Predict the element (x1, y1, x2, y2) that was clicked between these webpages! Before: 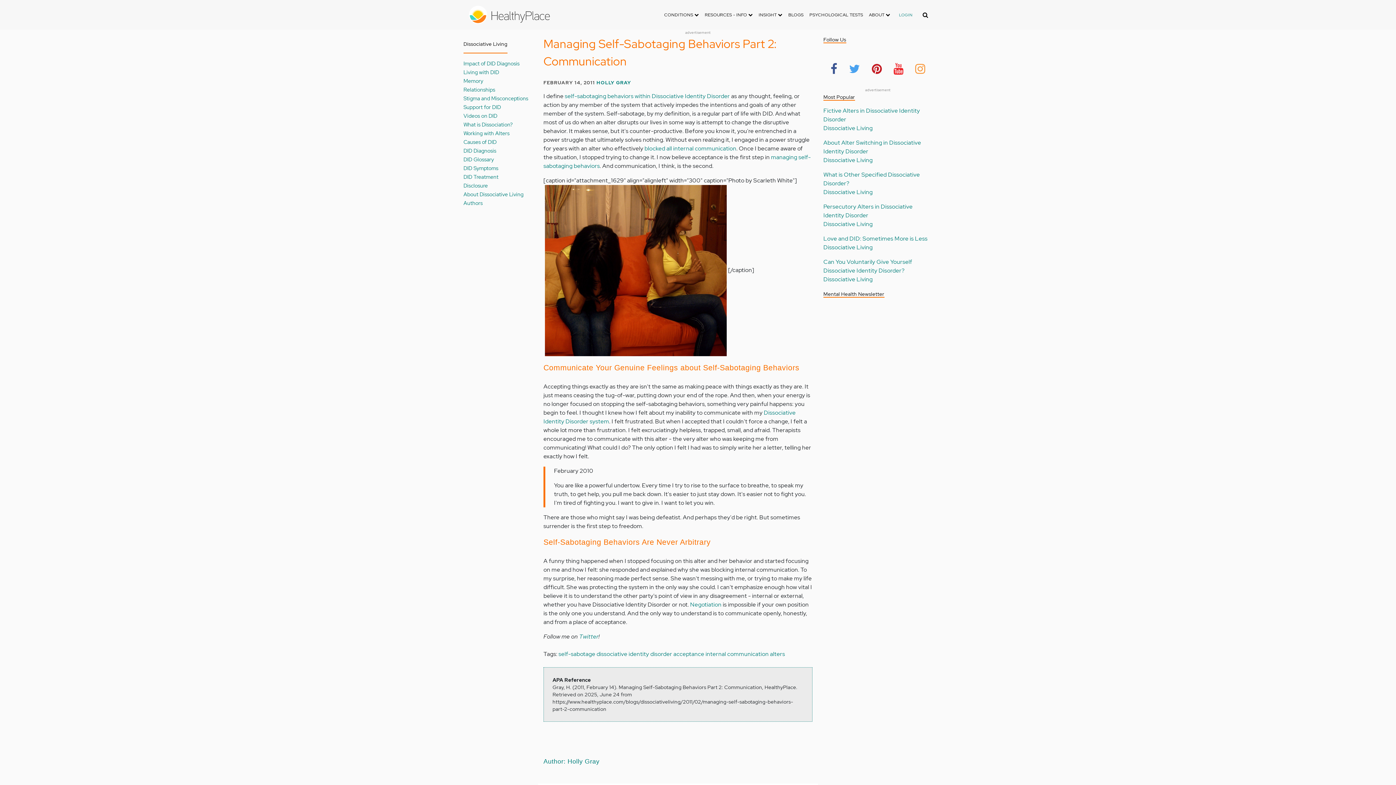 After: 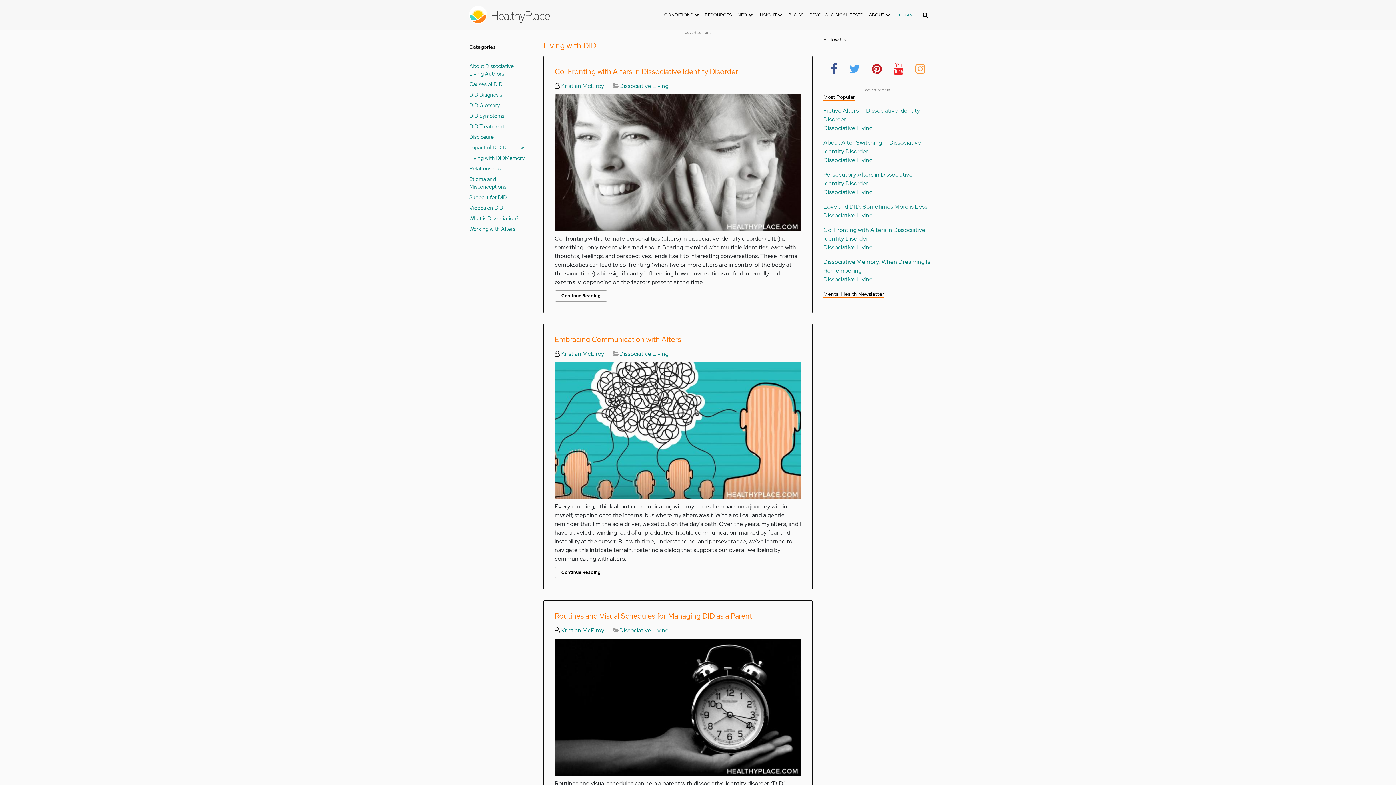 Action: bbox: (463, 68, 499, 75) label: Living with DID